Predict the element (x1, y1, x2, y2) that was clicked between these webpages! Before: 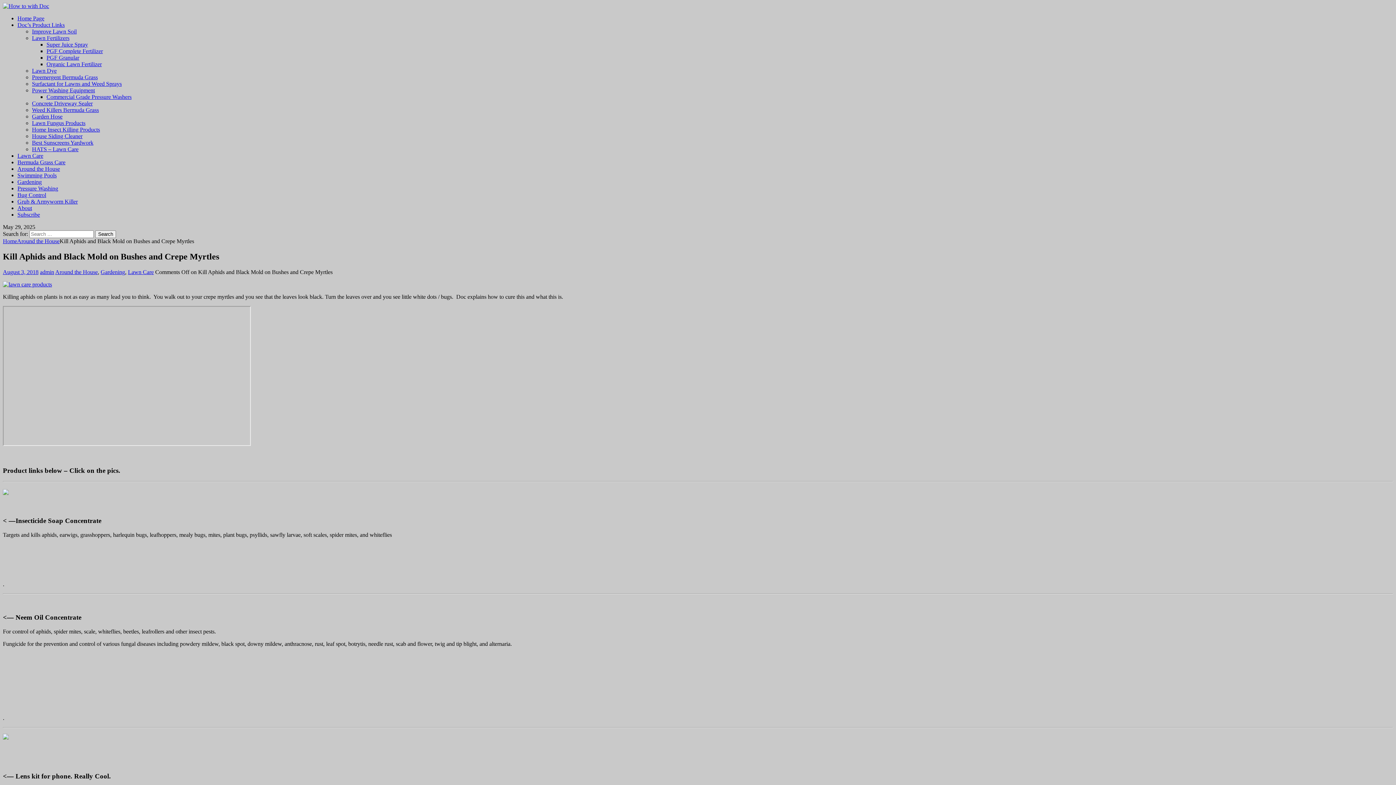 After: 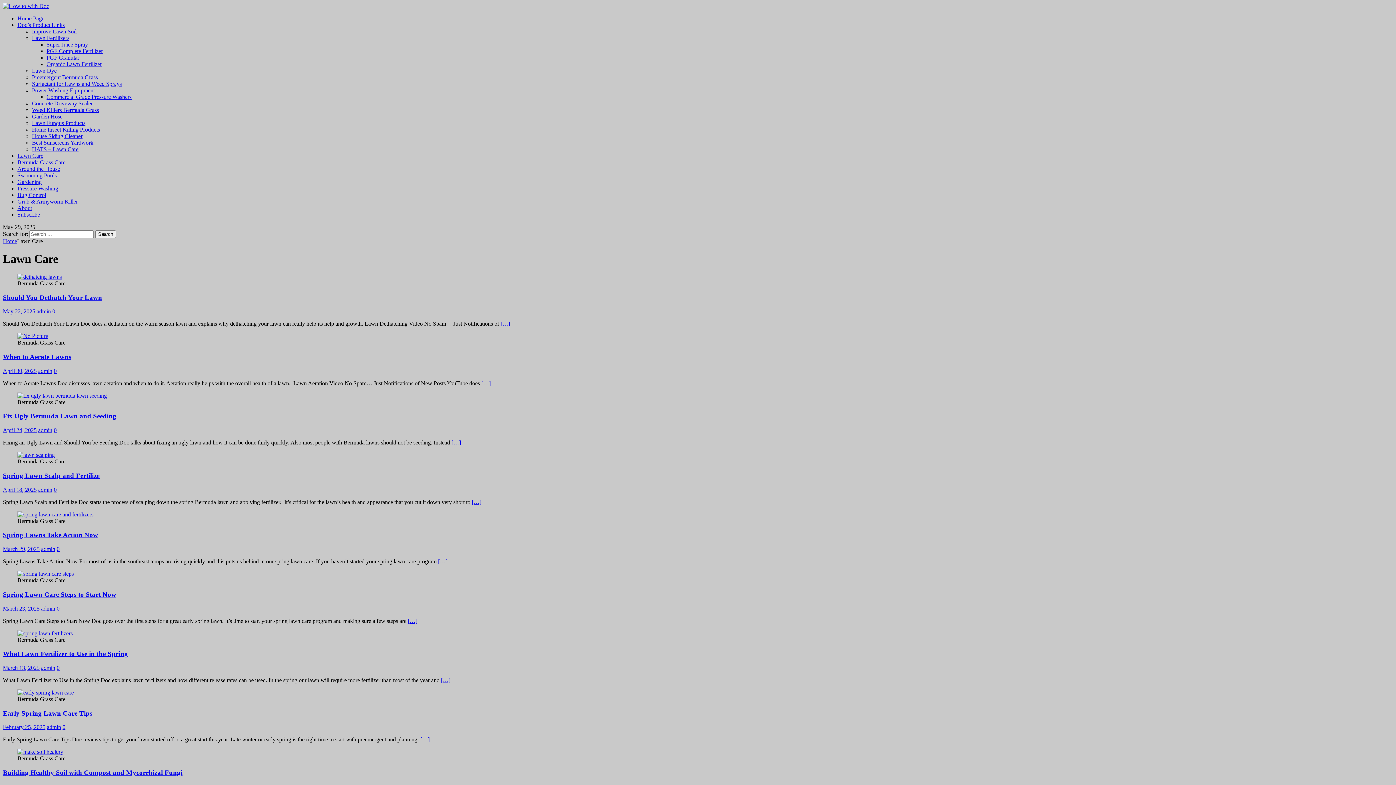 Action: bbox: (128, 269, 153, 275) label: Lawn Care